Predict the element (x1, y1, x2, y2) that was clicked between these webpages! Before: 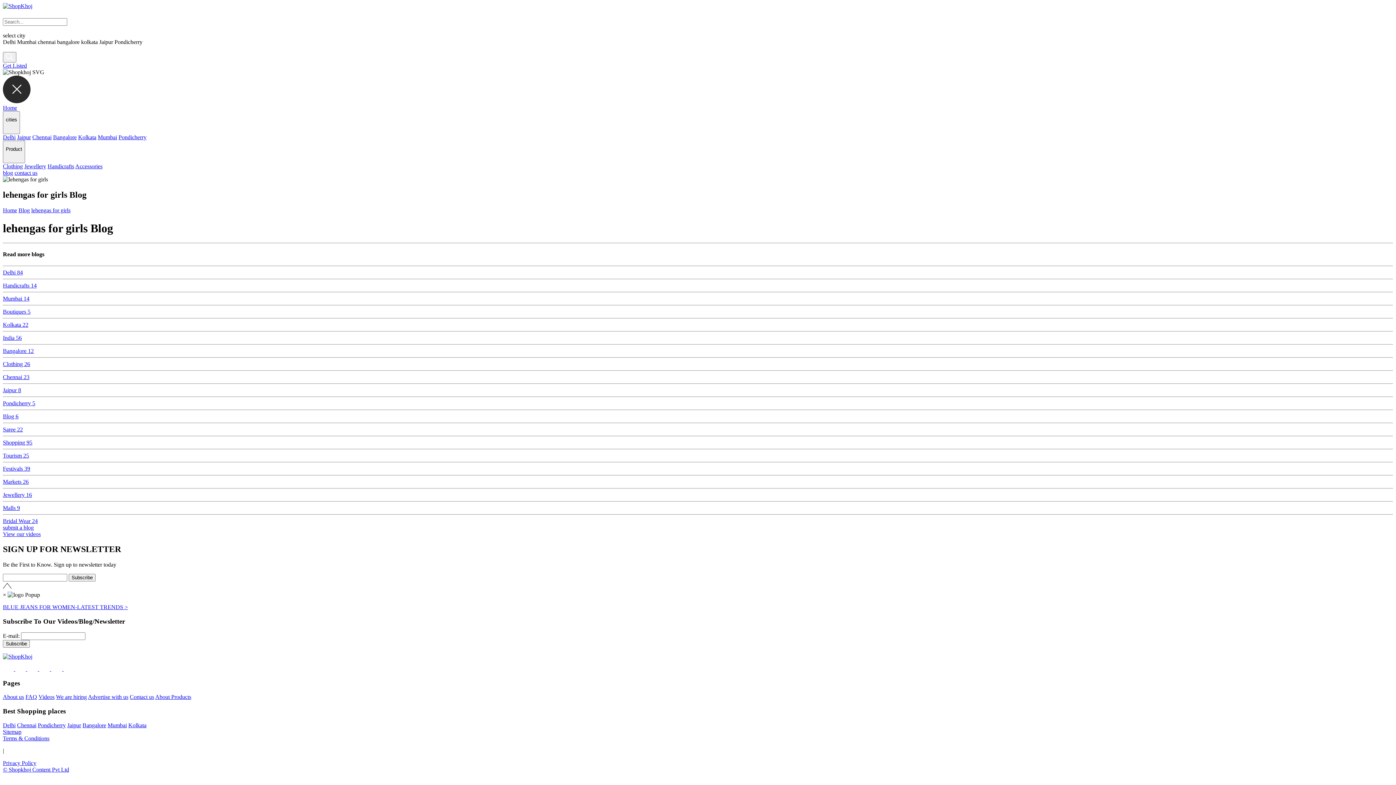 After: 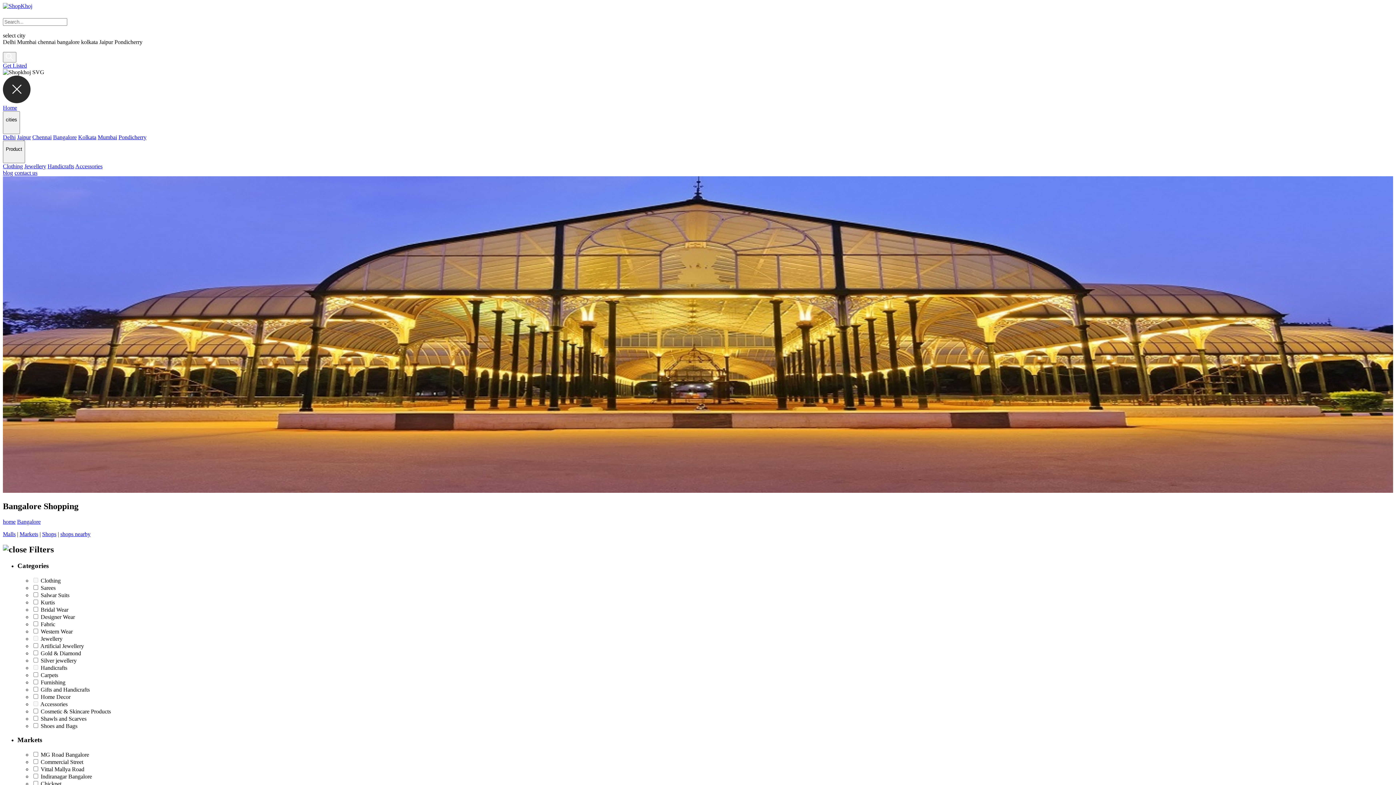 Action: label: Bangalore bbox: (82, 722, 106, 728)